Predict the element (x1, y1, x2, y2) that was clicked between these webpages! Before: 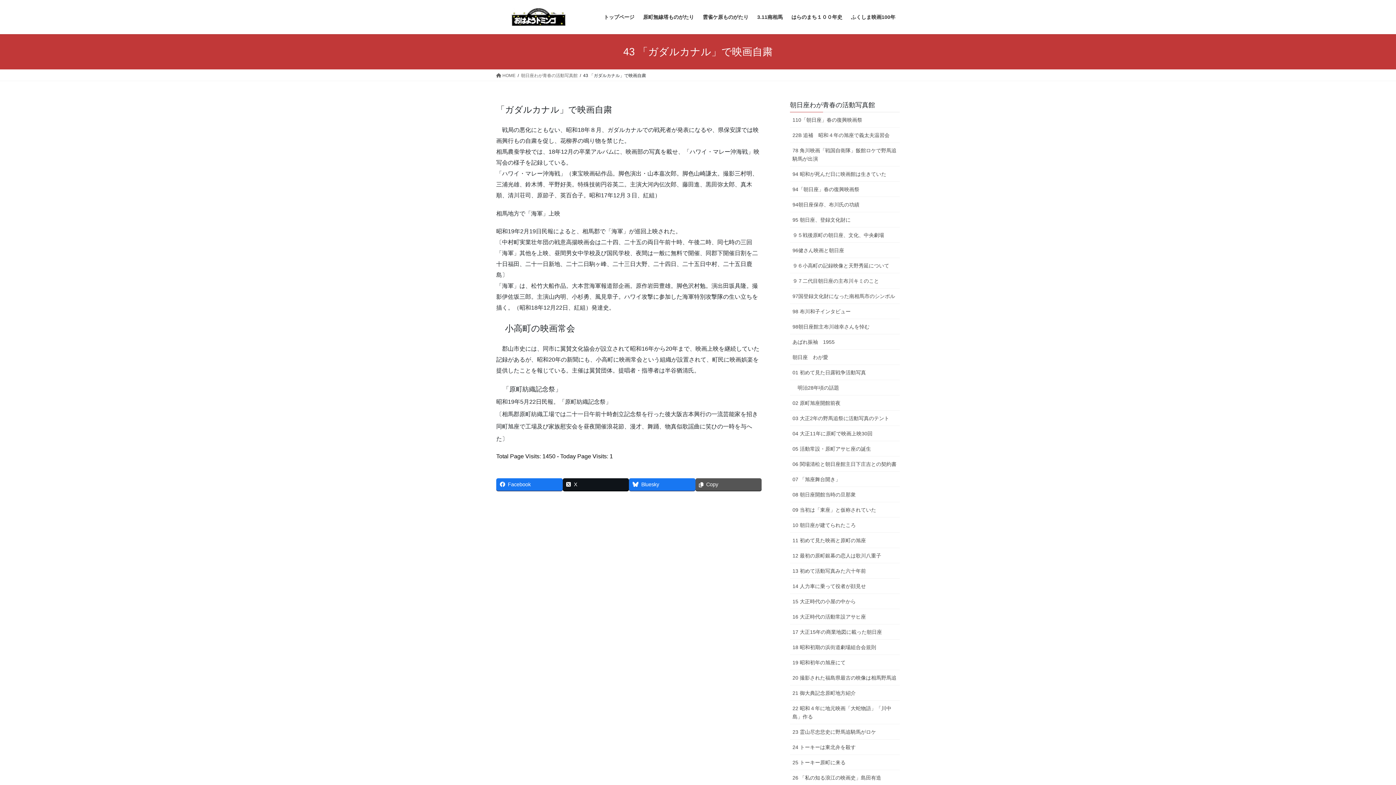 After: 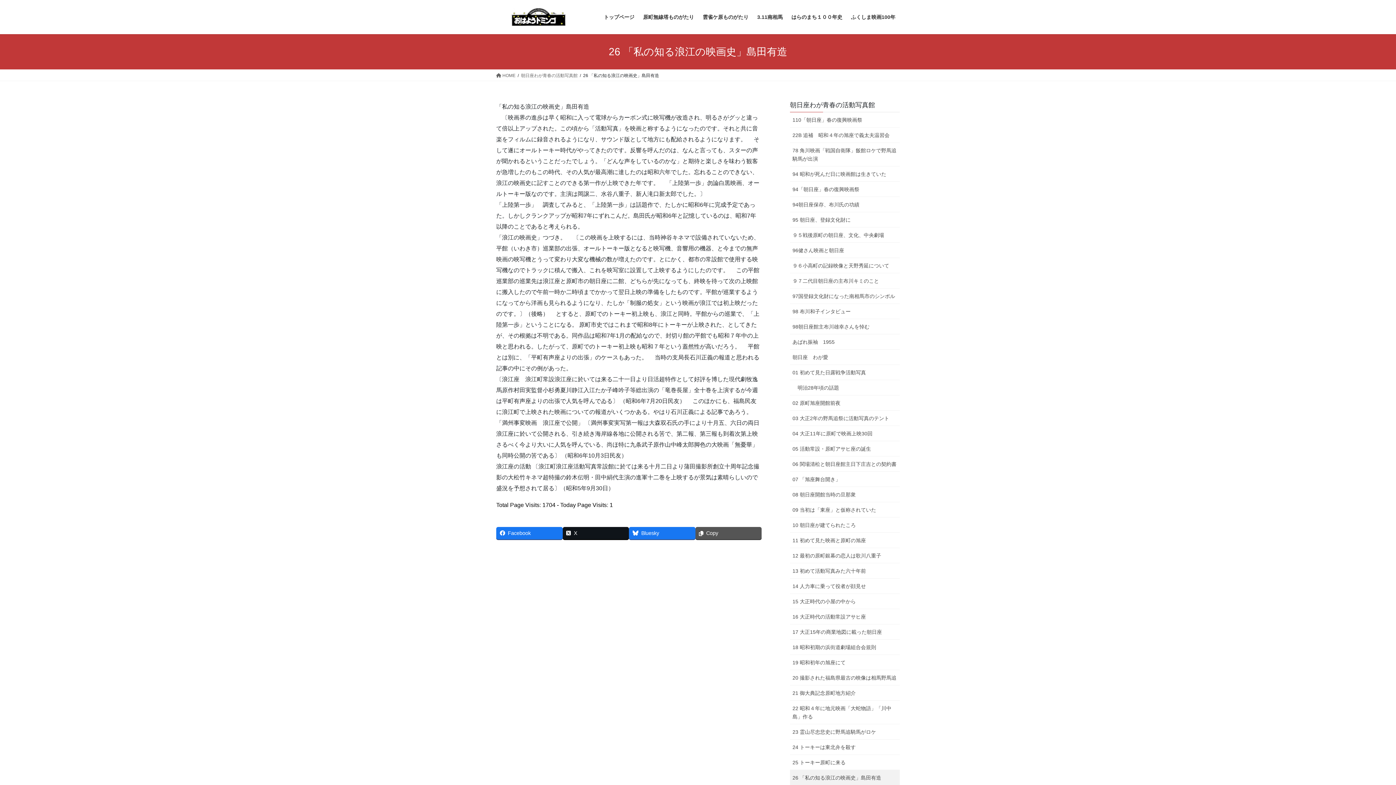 Action: bbox: (790, 770, 900, 785) label: 26 「私の知る浪江の映画史」島田有造